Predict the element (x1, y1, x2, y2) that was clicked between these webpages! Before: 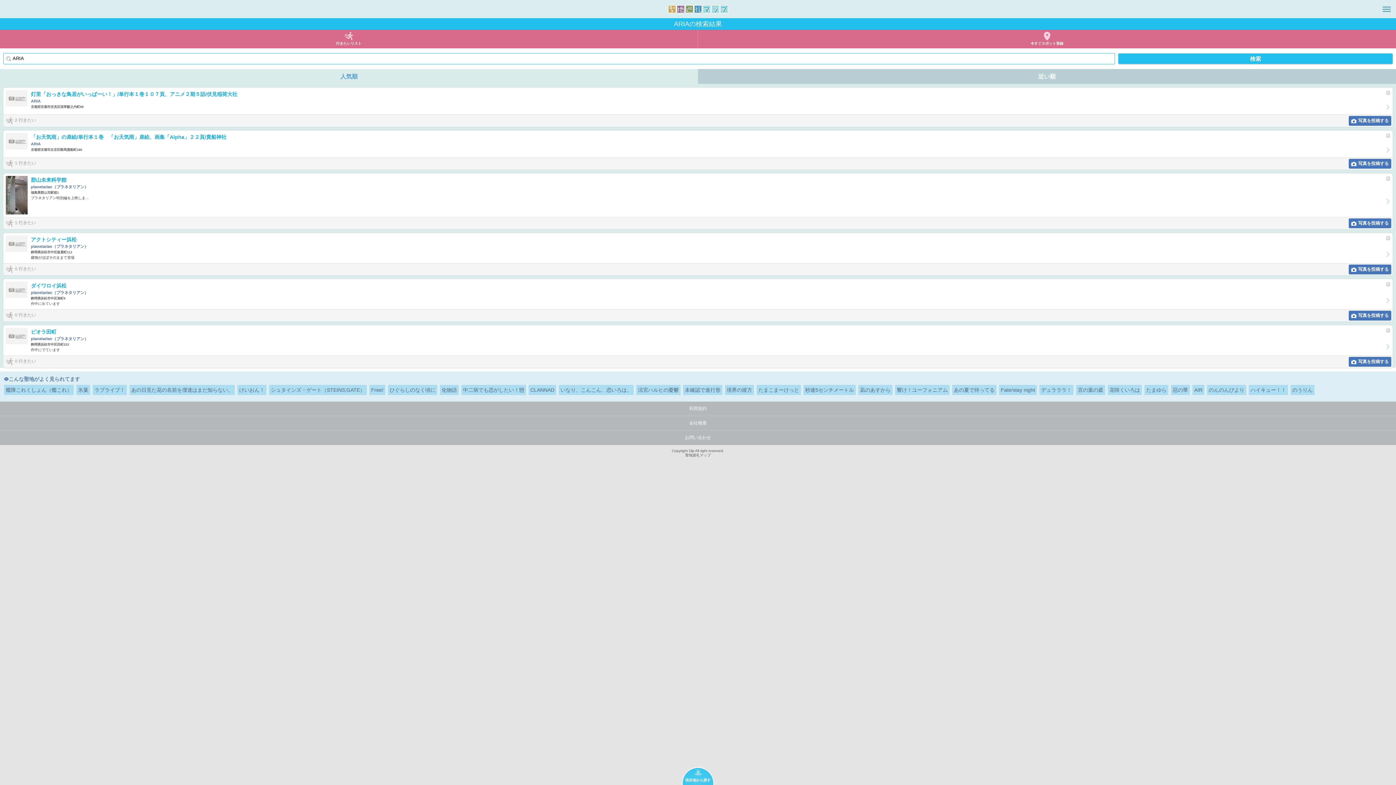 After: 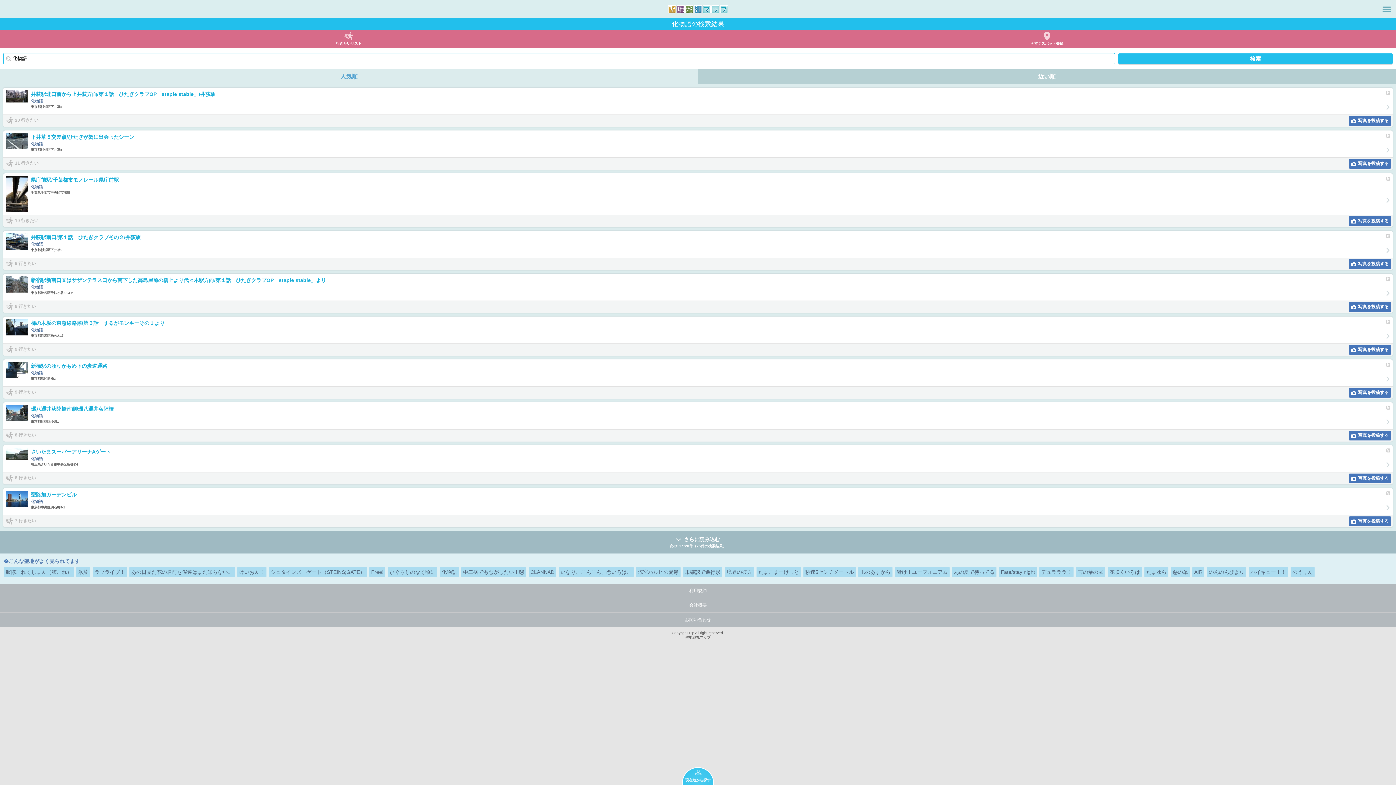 Action: label: 化物語 bbox: (440, 385, 458, 395)